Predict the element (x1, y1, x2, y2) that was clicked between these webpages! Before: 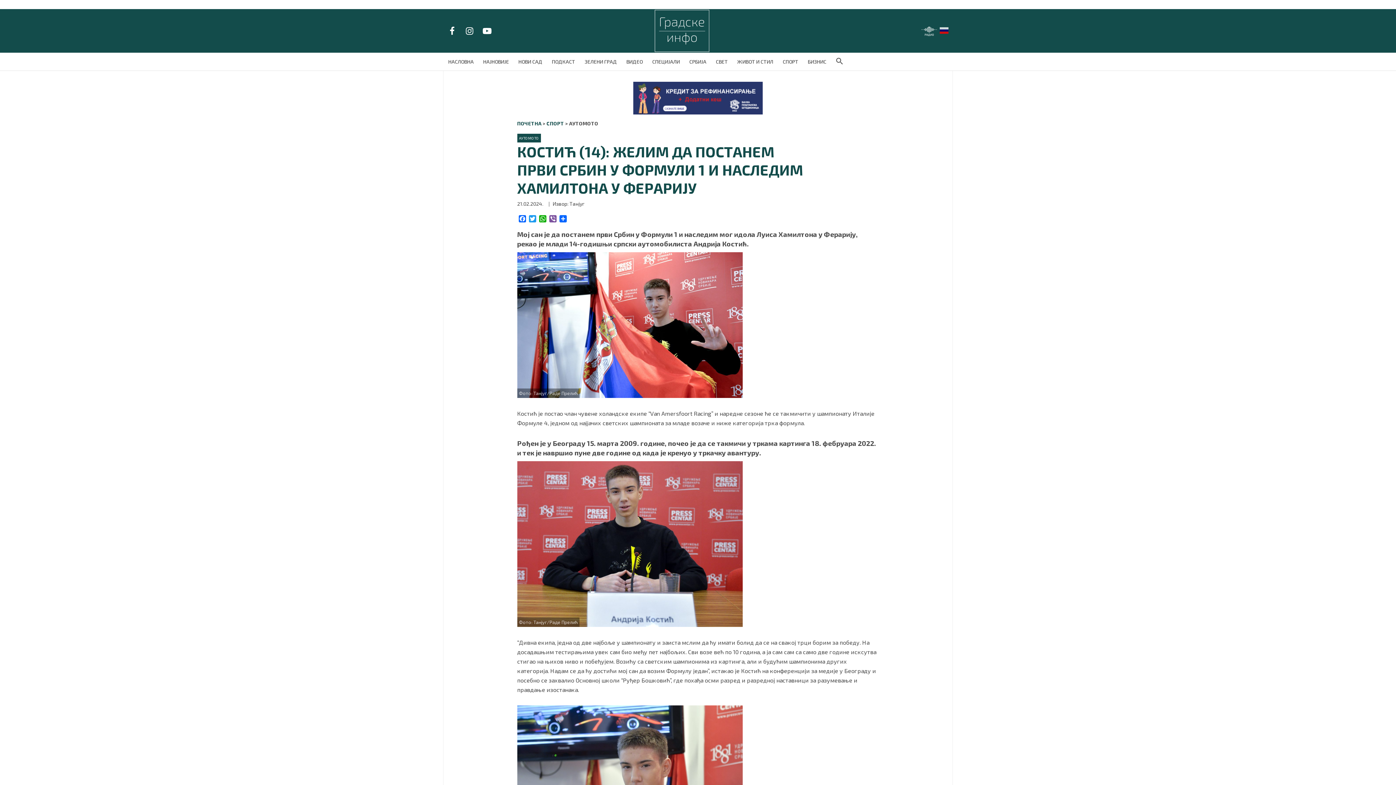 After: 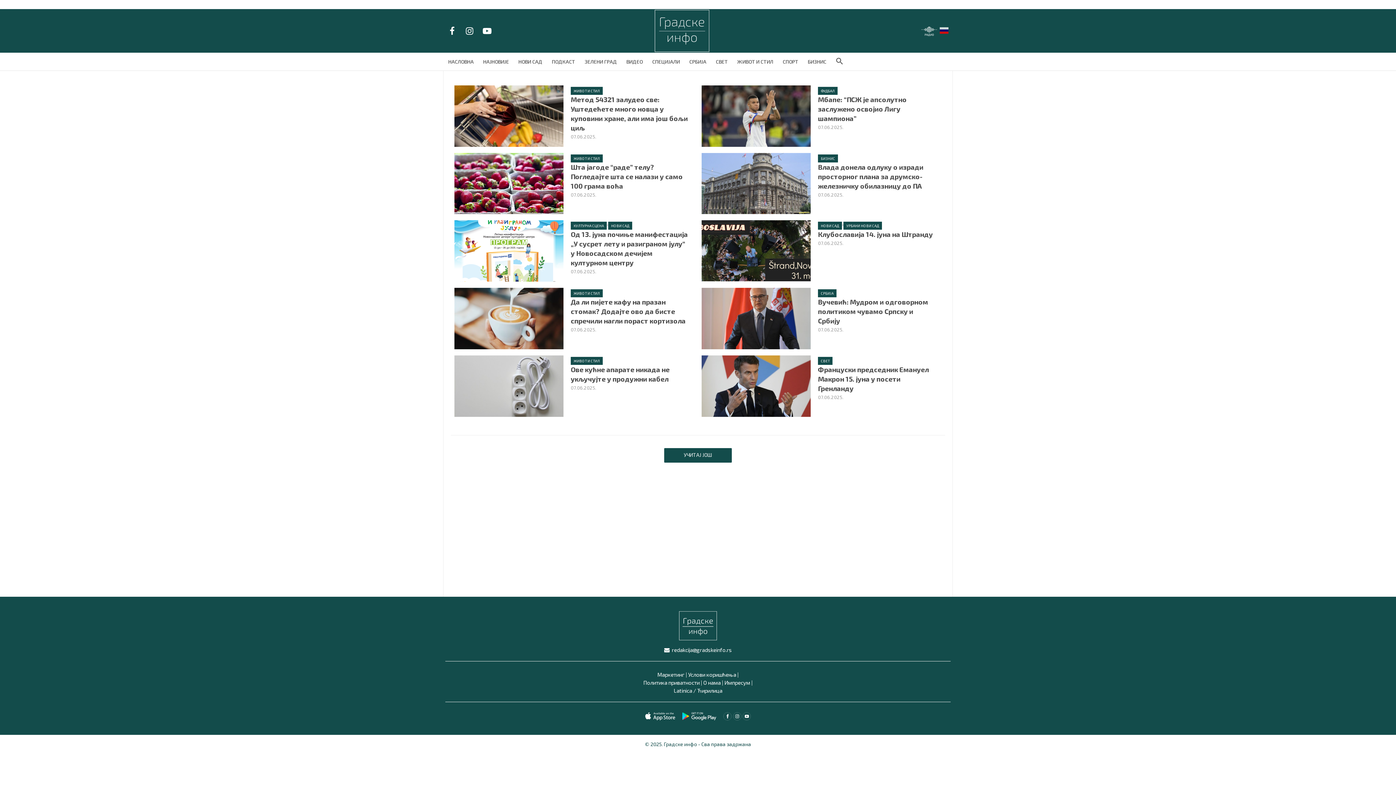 Action: label: Search Button bbox: (833, 54, 846, 67)